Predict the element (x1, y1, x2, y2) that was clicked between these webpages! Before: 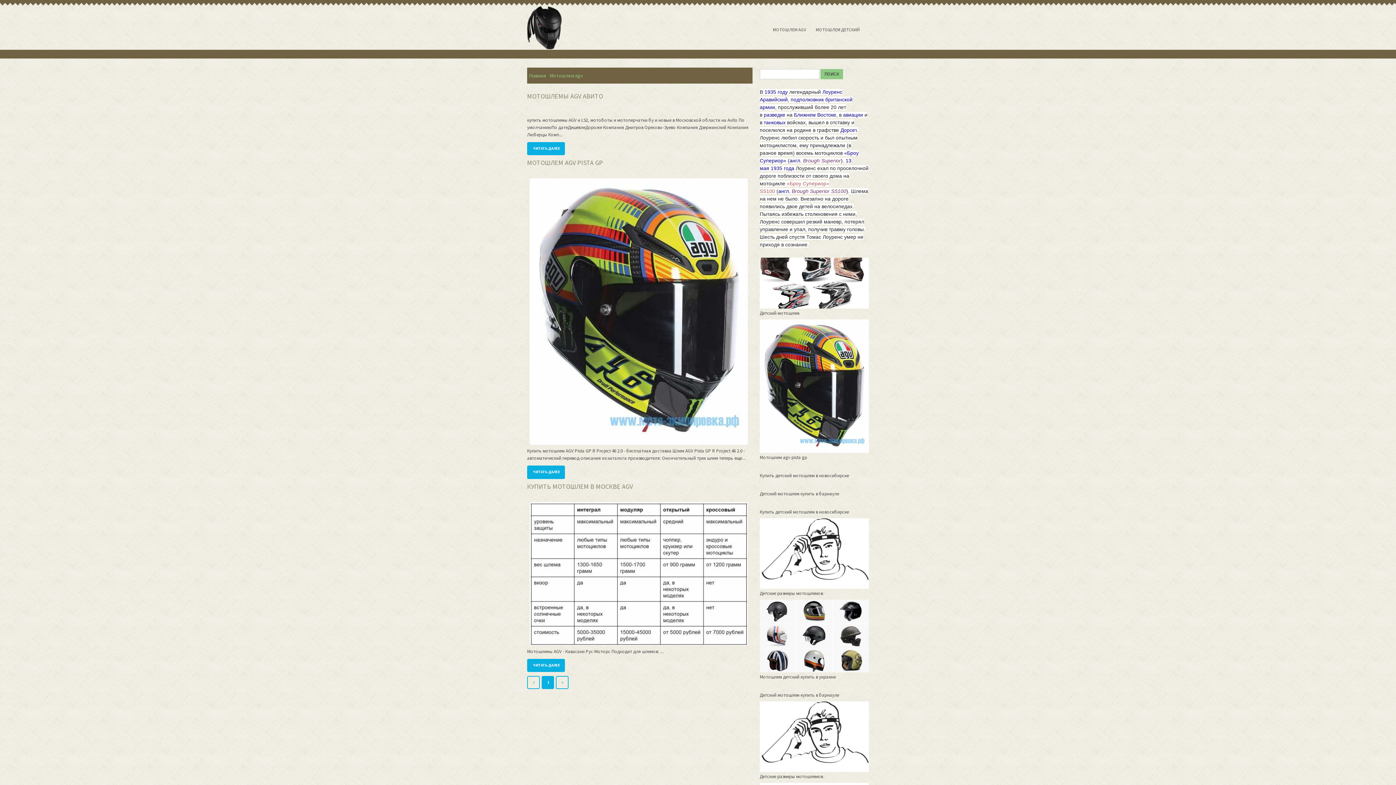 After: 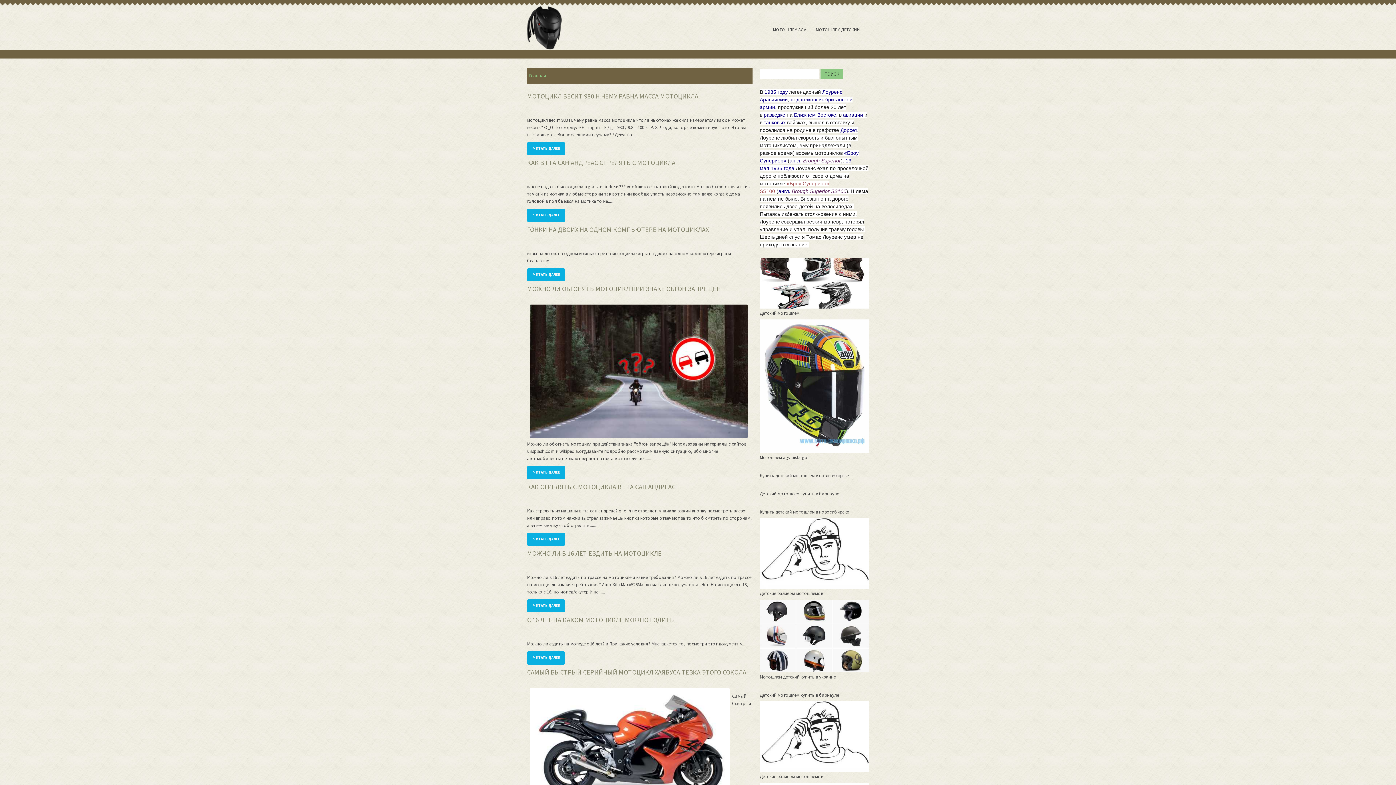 Action: bbox: (527, 0, 561, 6)